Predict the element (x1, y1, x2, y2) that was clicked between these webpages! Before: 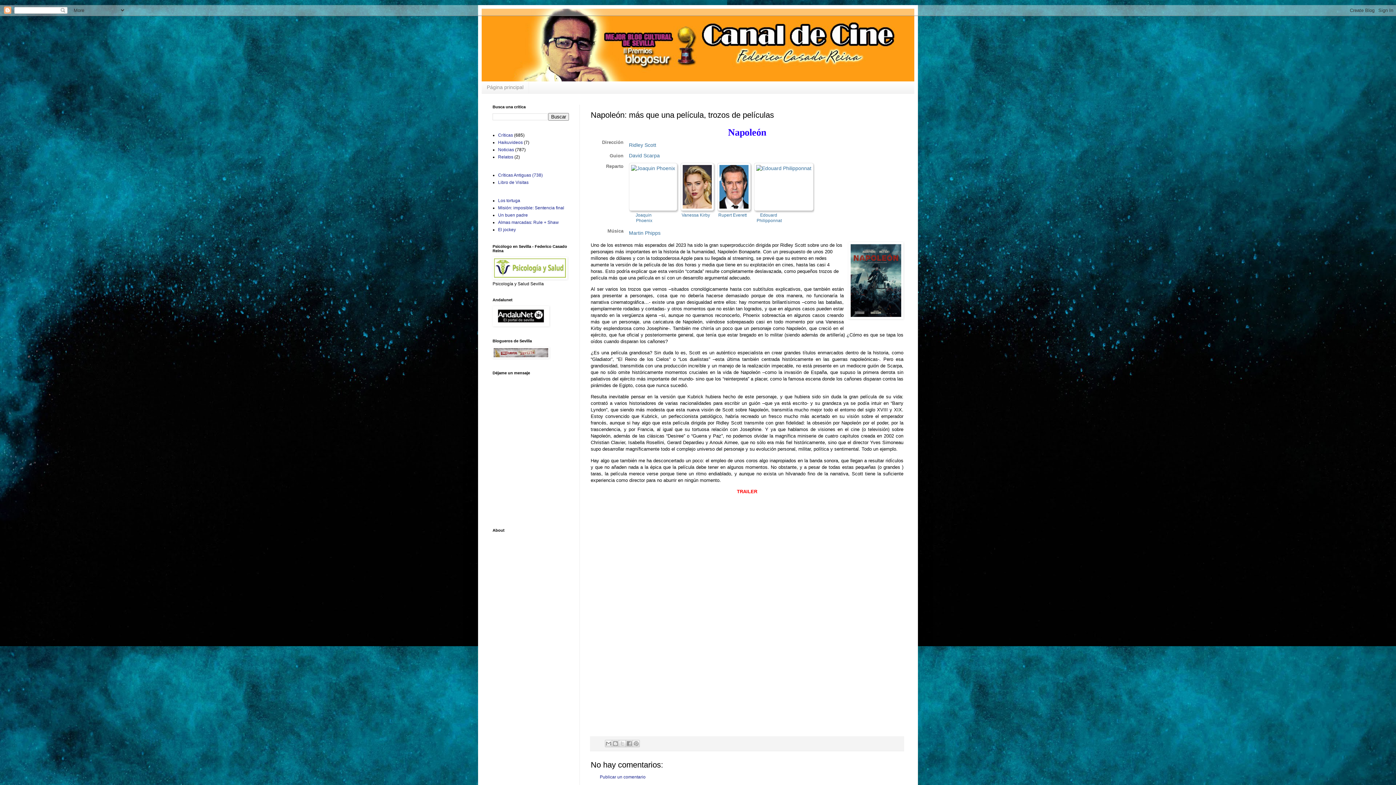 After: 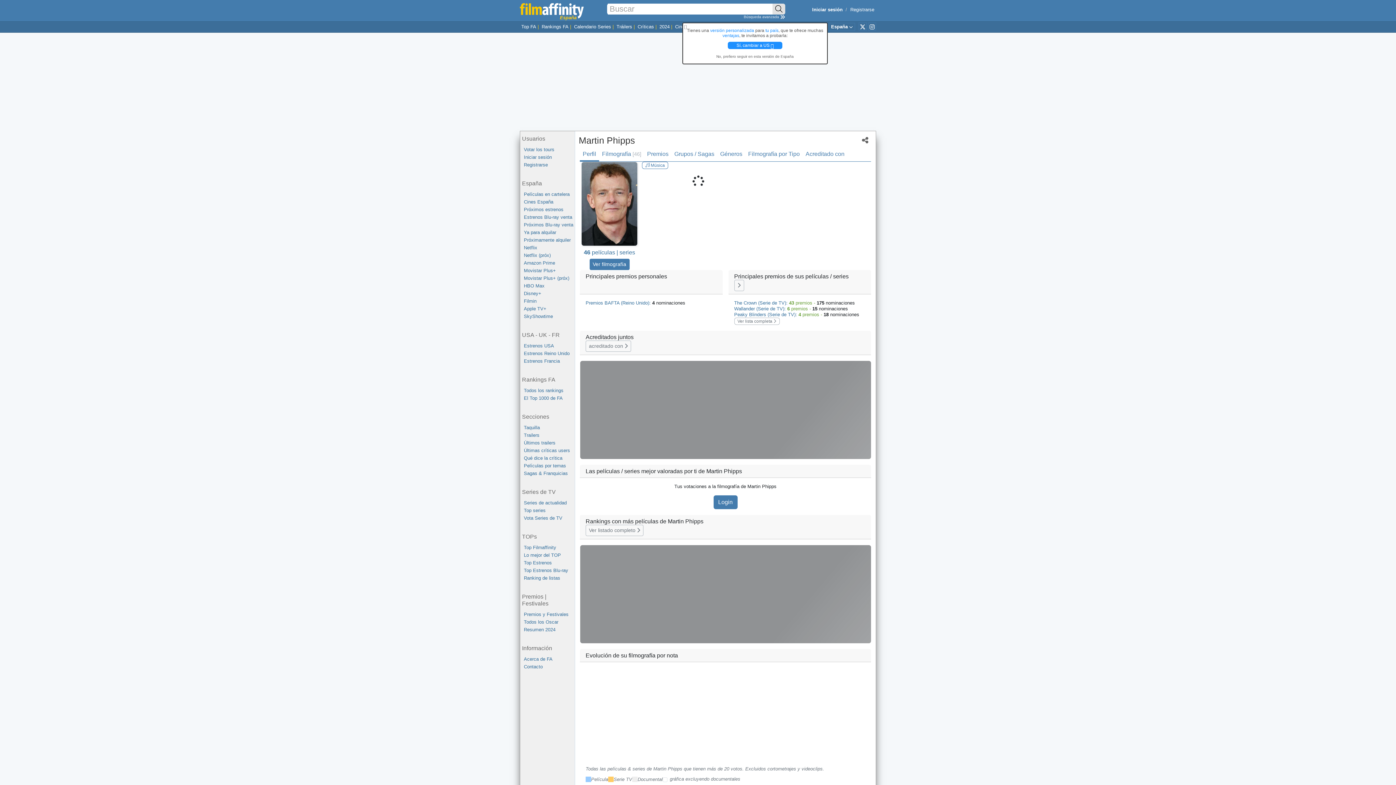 Action: bbox: (629, 230, 660, 235) label: Martin Phipps